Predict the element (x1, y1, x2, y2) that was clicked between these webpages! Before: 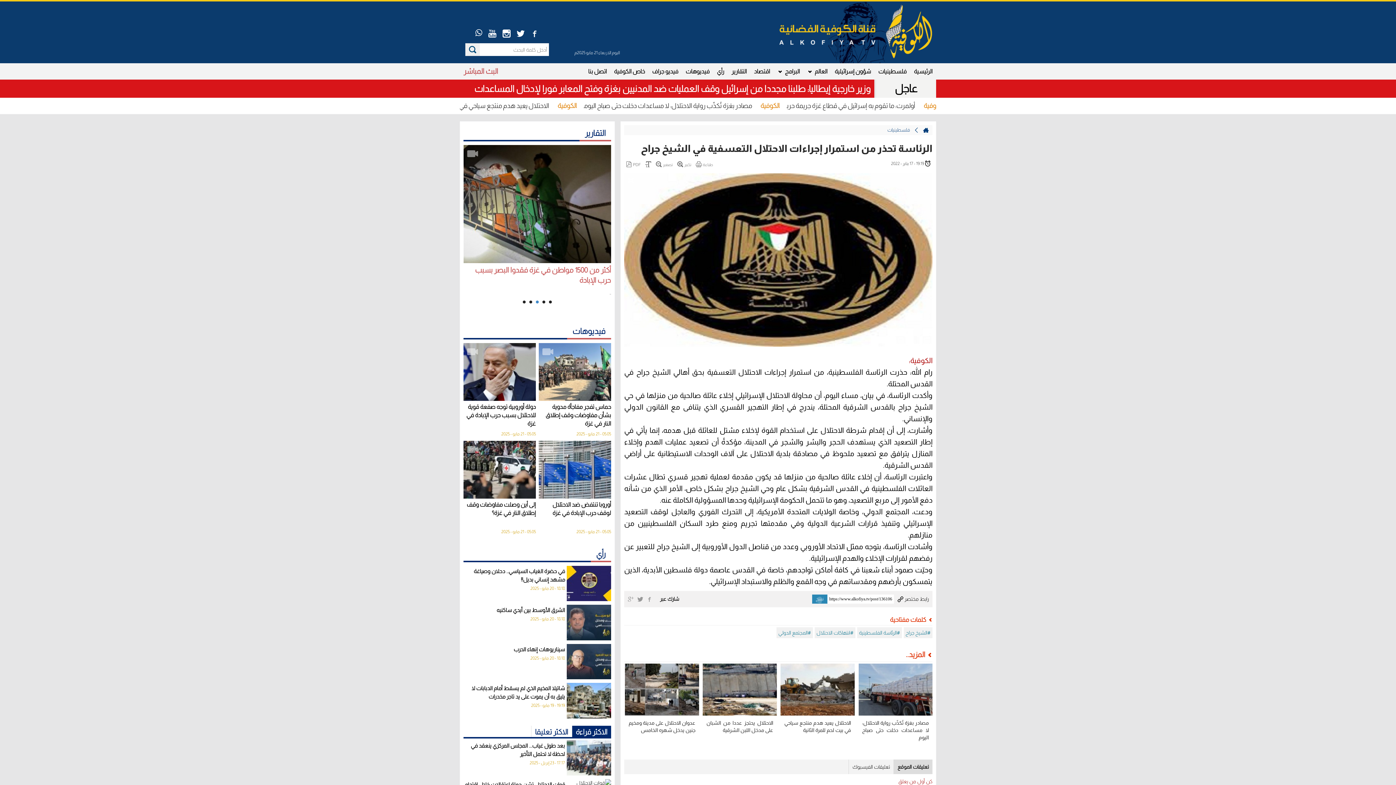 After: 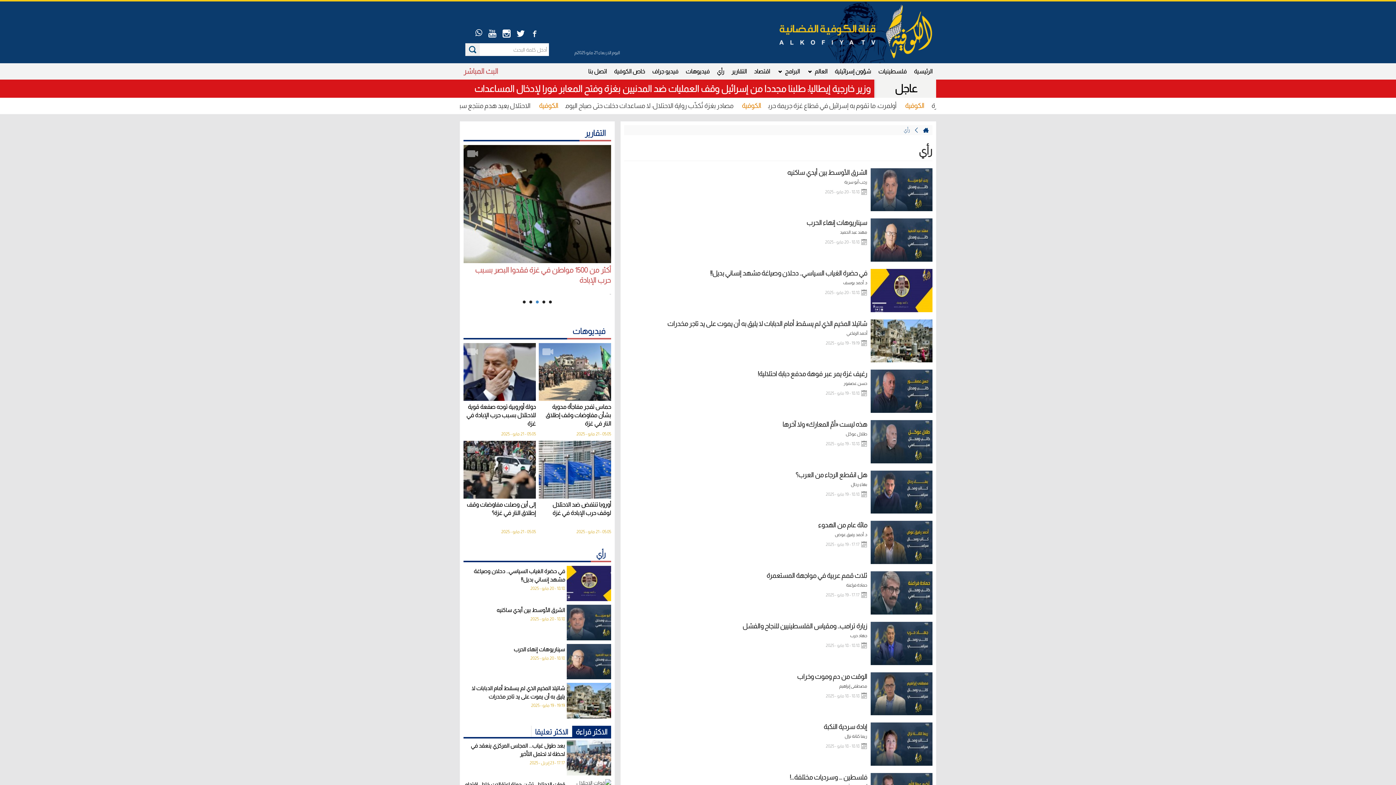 Action: label: رأي bbox: (713, 63, 728, 79)